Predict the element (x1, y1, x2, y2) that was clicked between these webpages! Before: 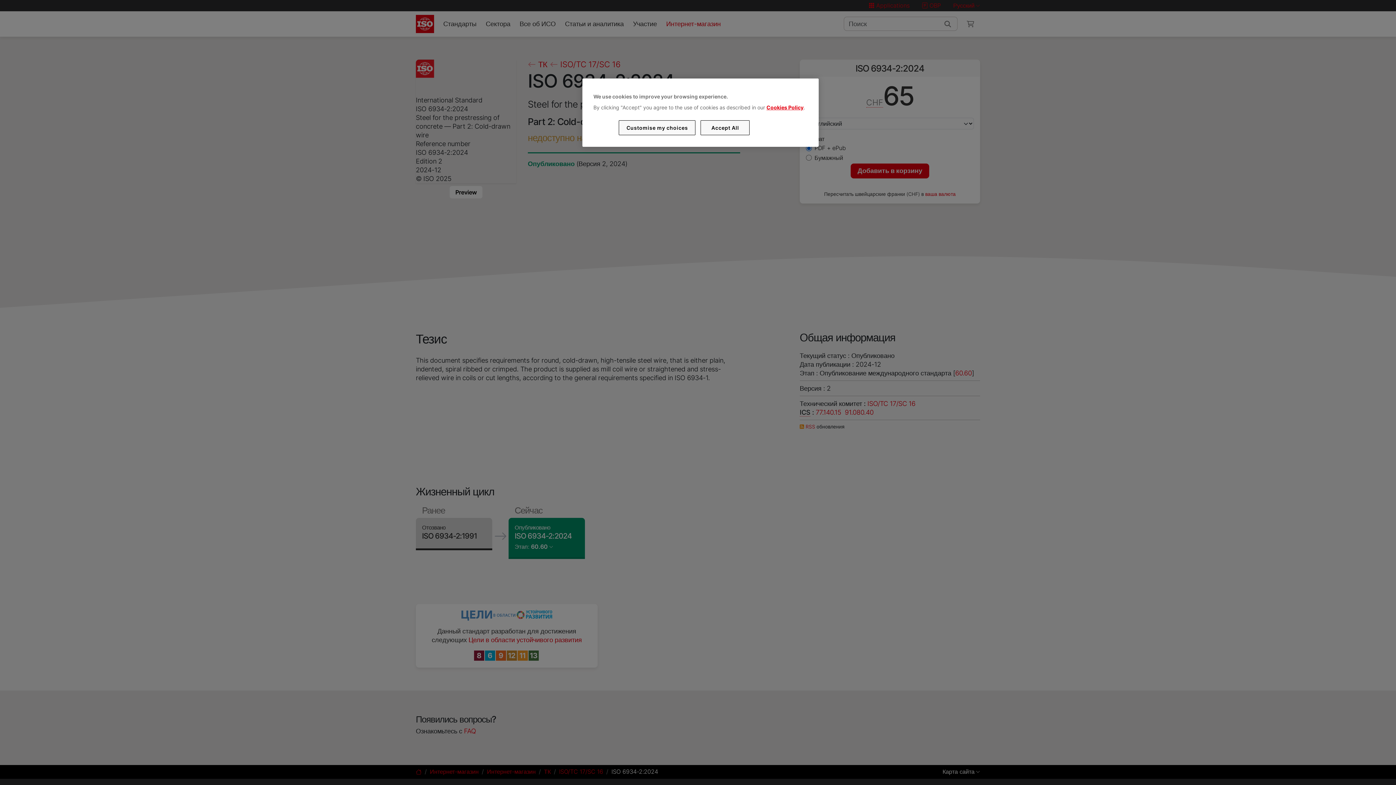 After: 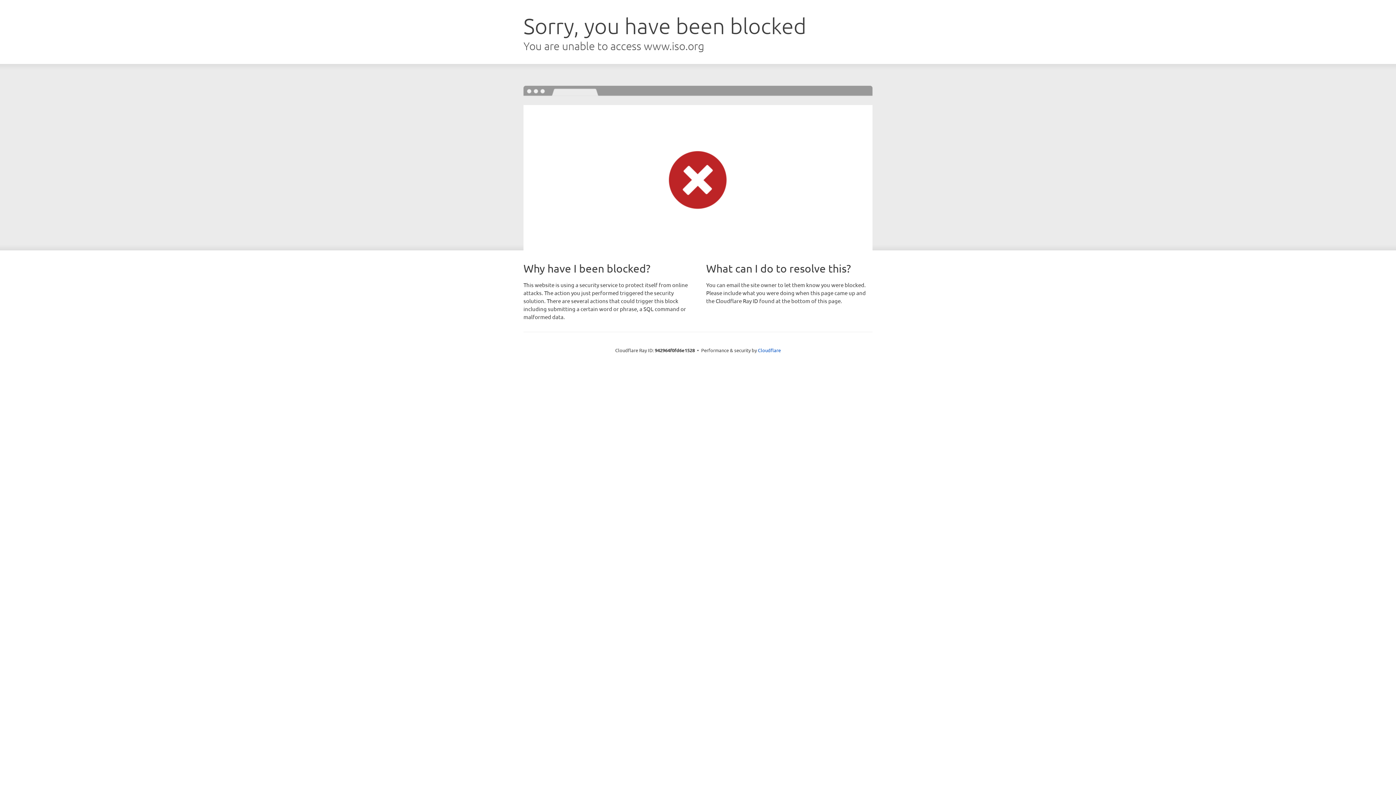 Action: bbox: (766, 104, 803, 110) label: Cookies Policy